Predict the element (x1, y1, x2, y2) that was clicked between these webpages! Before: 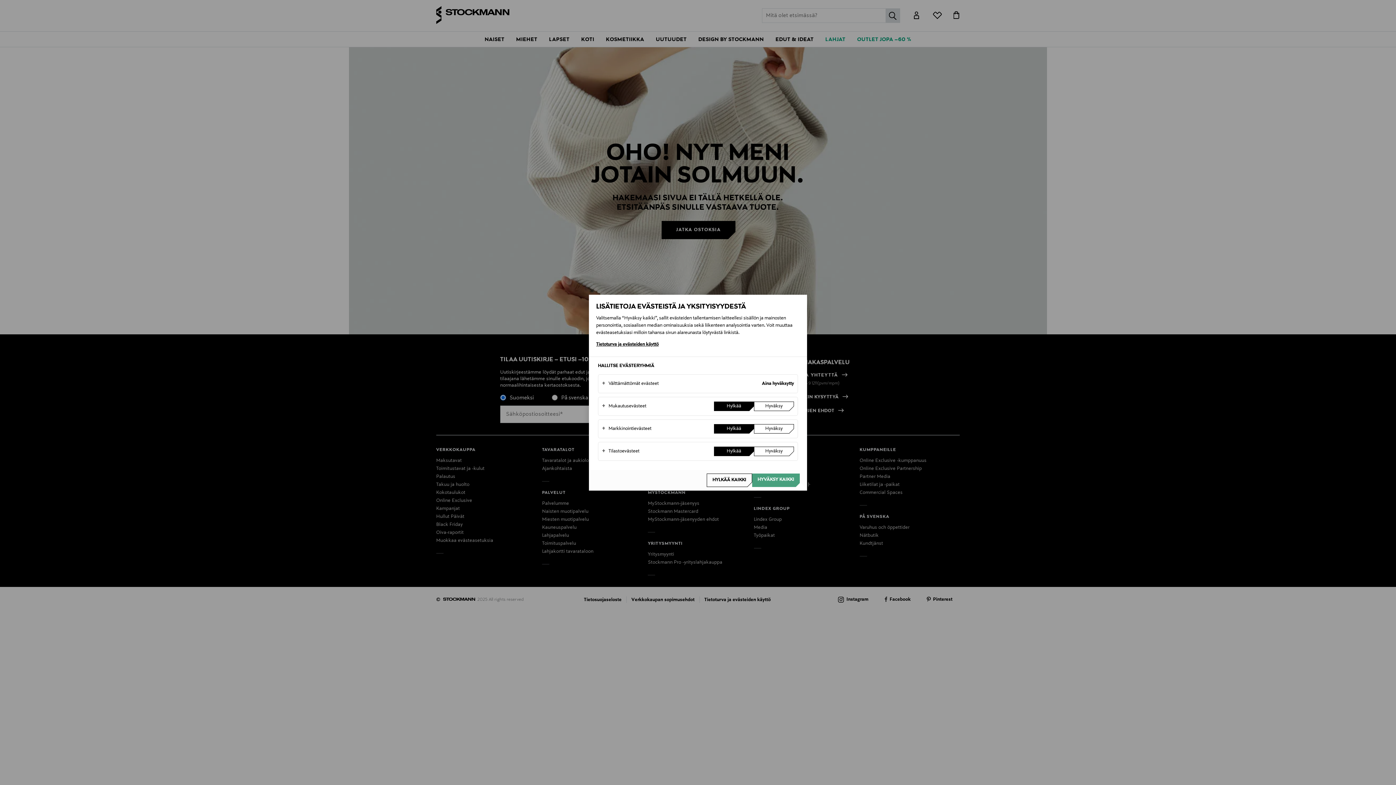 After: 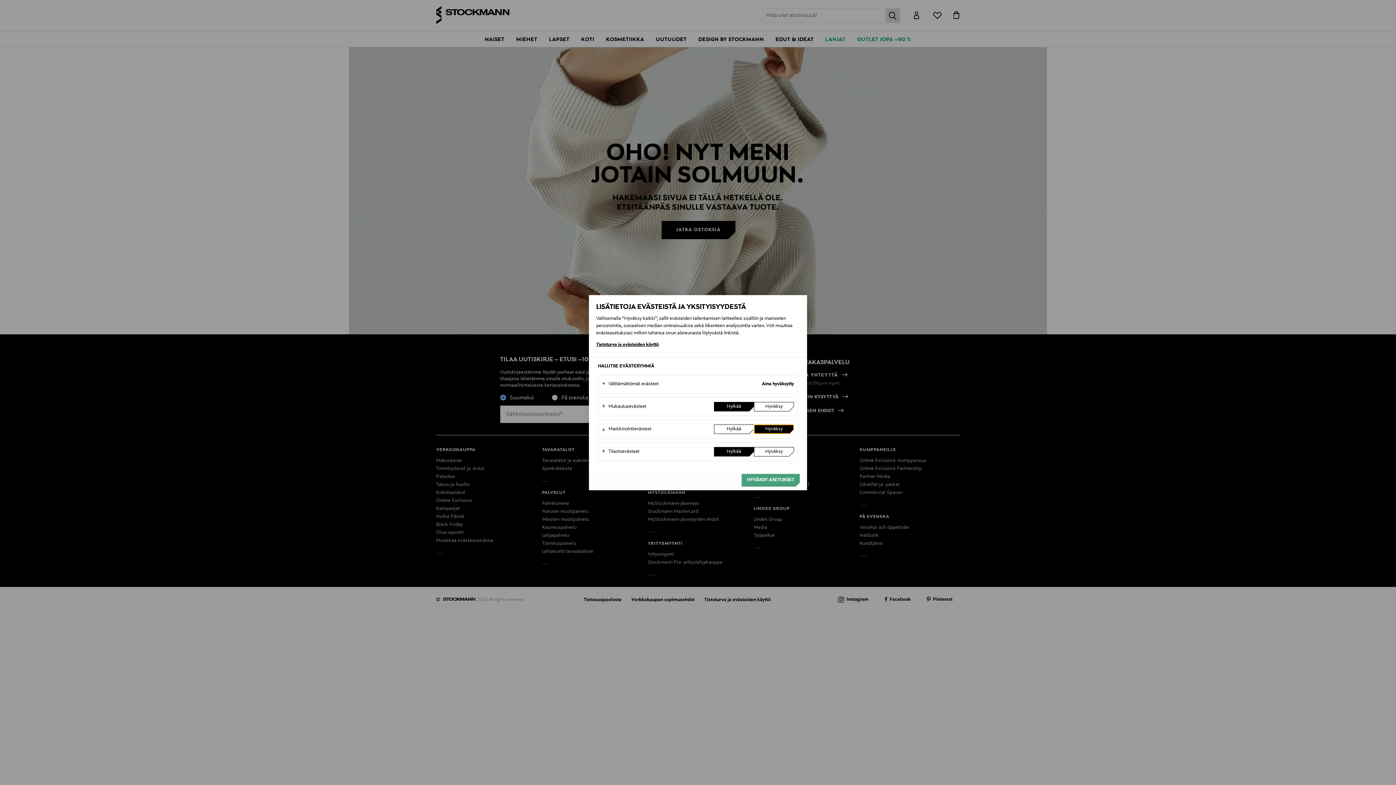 Action: bbox: (754, 424, 794, 433) label: Hyväksy